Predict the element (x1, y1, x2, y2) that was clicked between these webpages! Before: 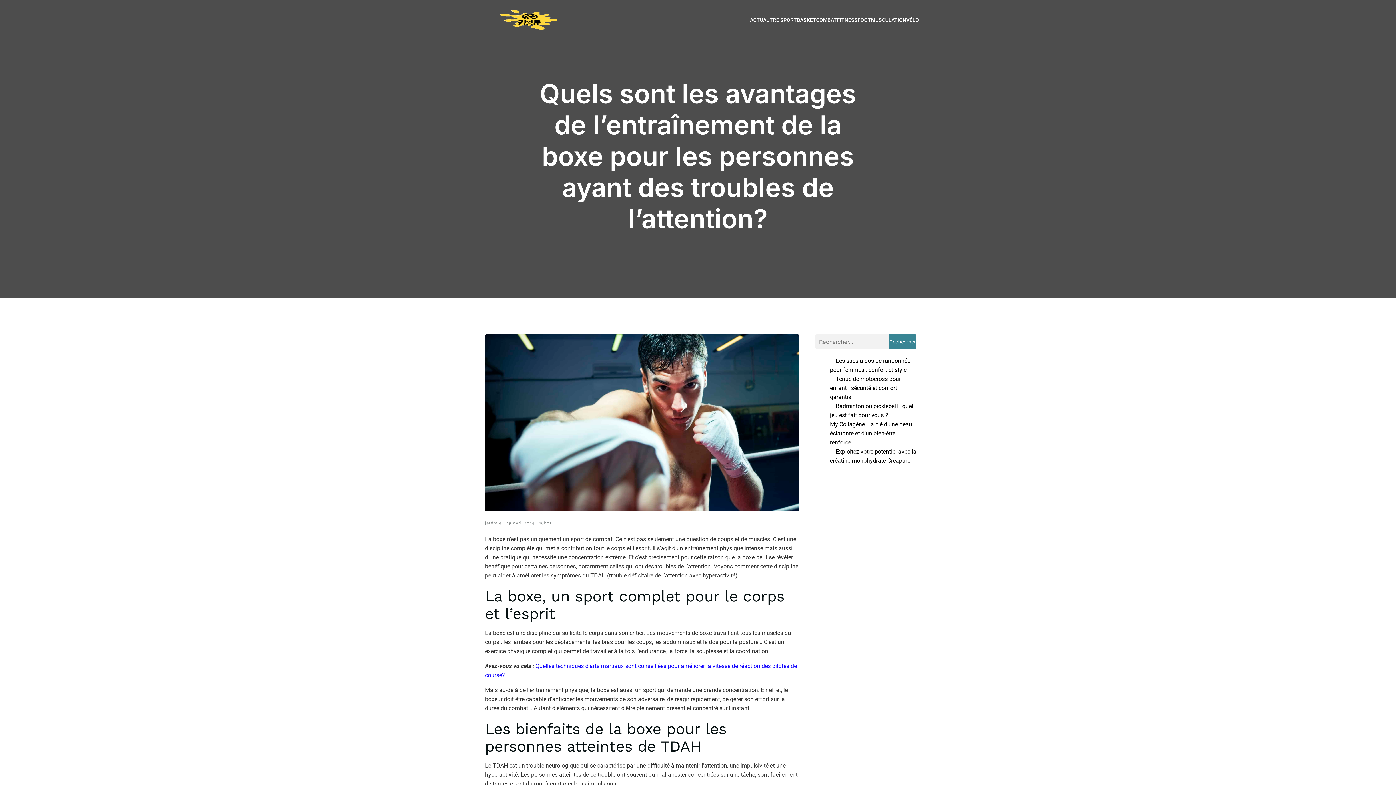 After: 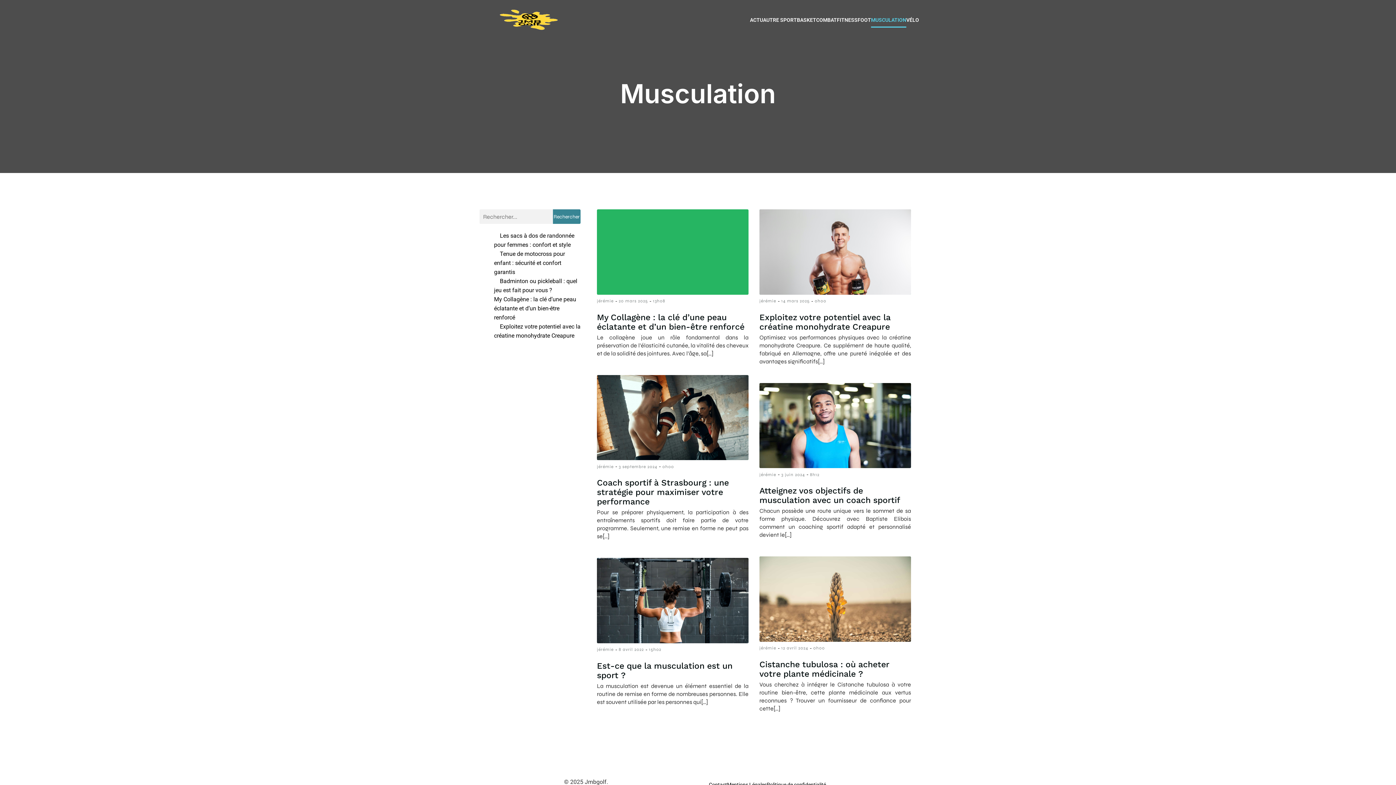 Action: bbox: (871, 12, 906, 27) label: MUSCULATION